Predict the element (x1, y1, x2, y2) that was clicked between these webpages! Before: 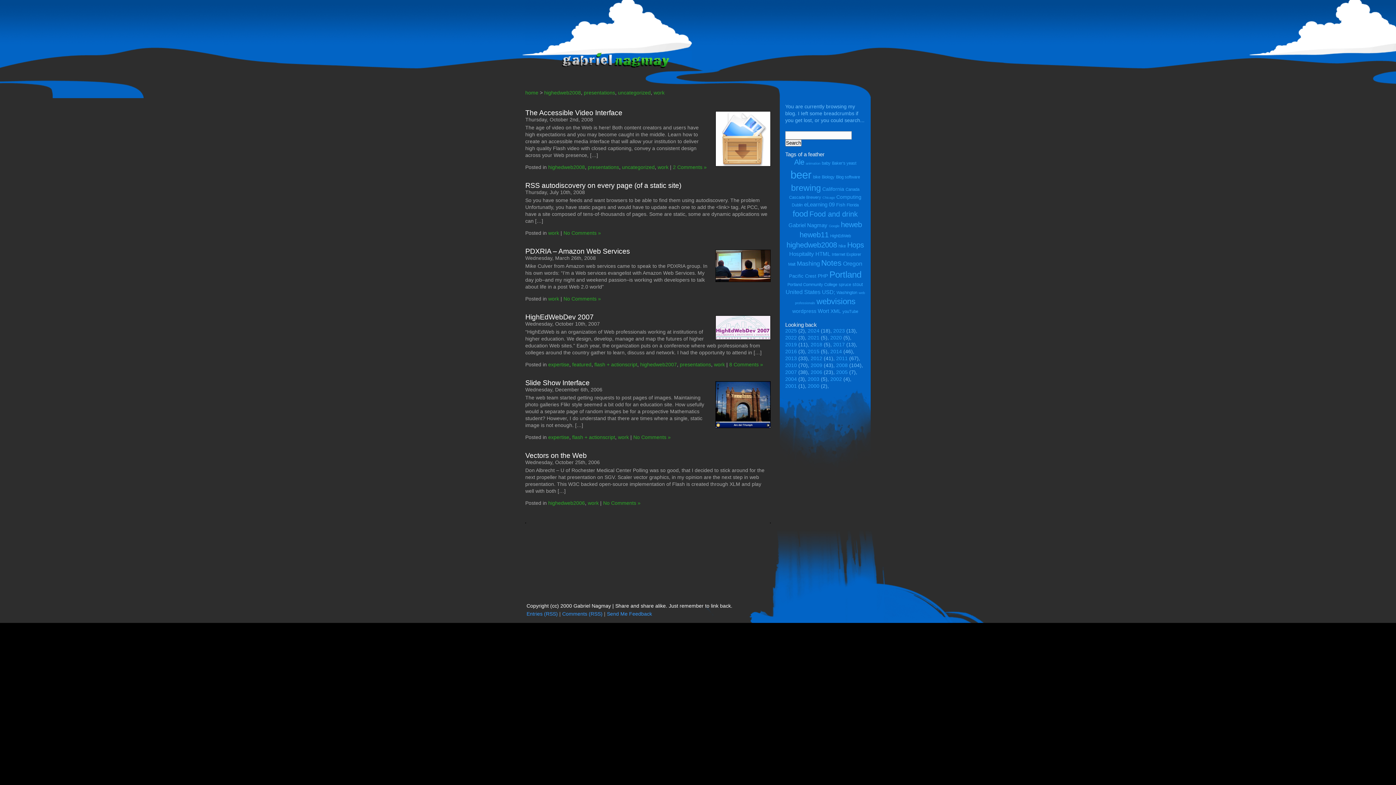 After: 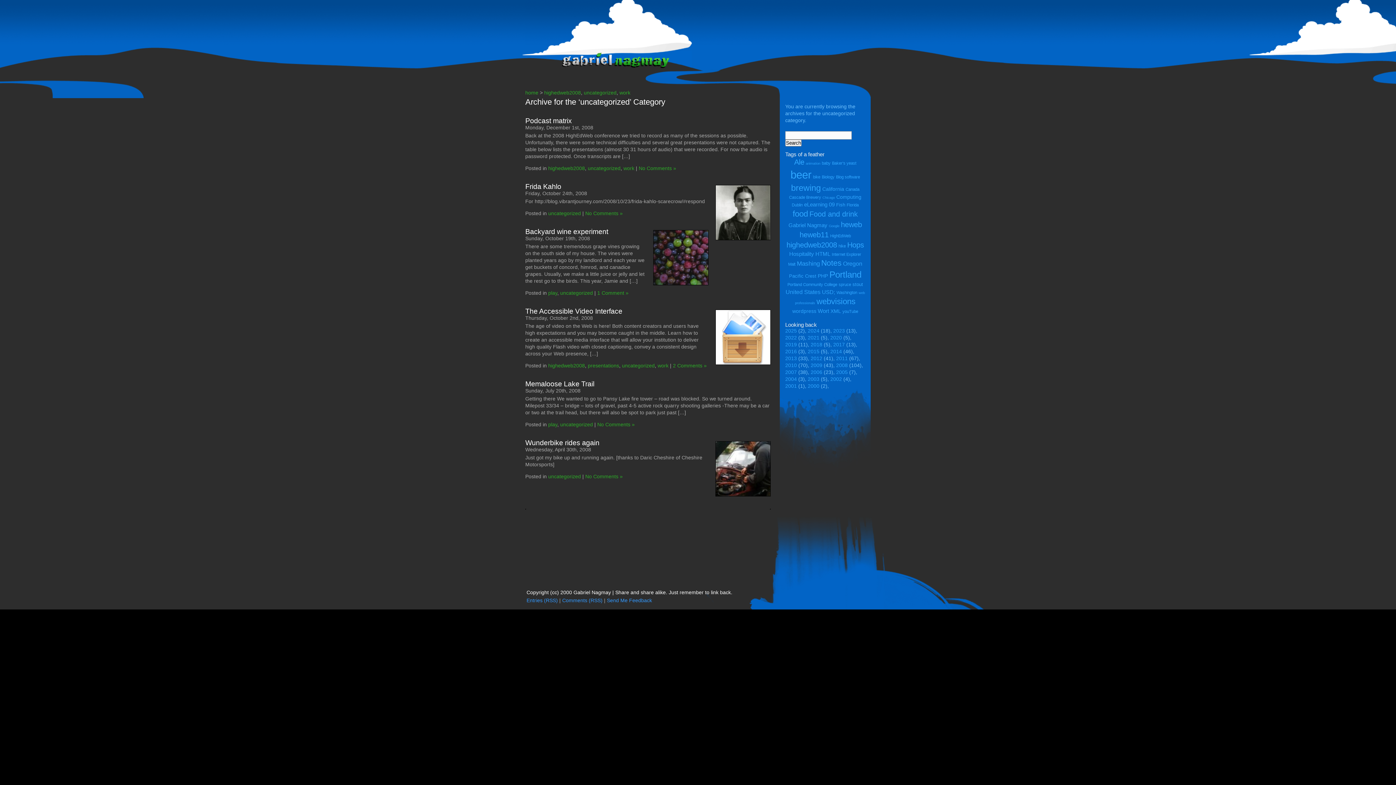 Action: bbox: (622, 164, 654, 170) label: uncategorized